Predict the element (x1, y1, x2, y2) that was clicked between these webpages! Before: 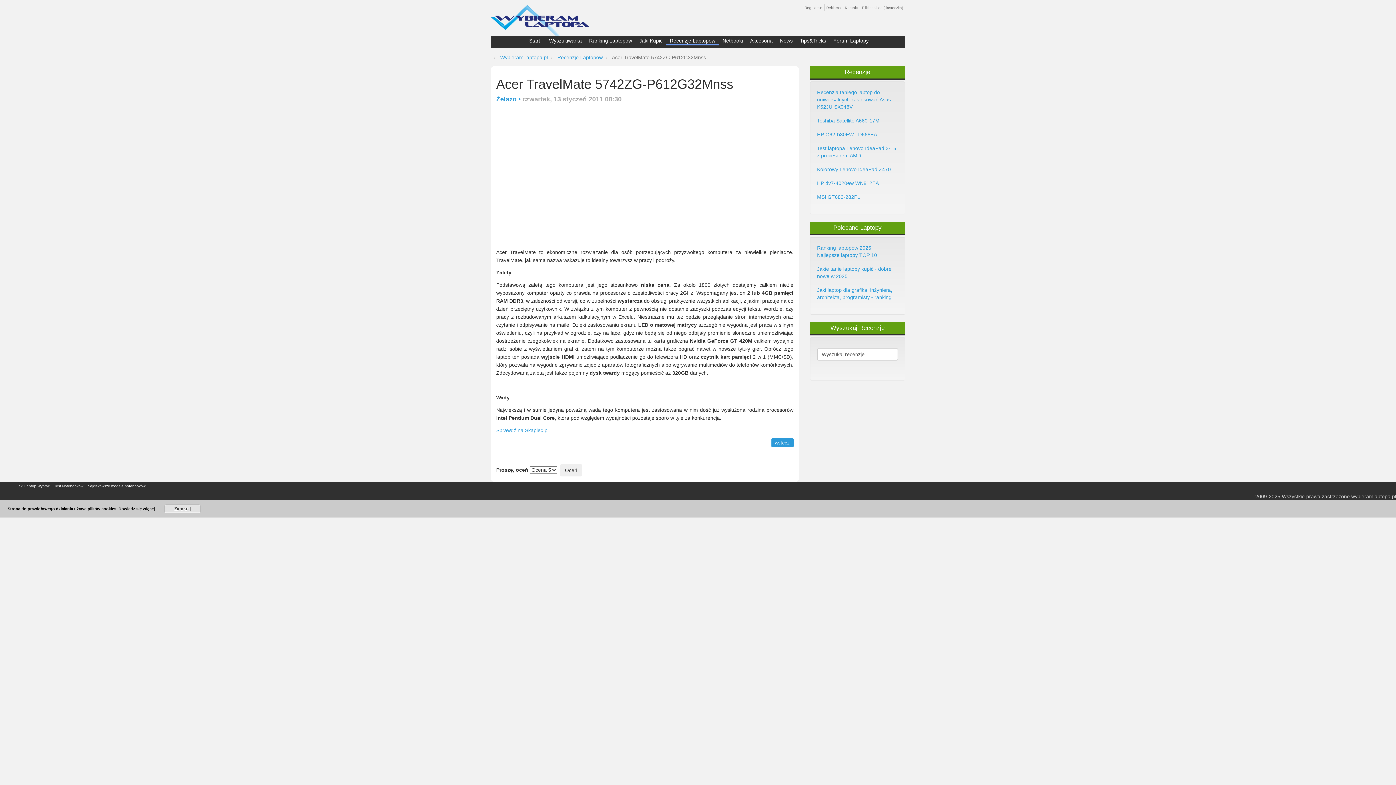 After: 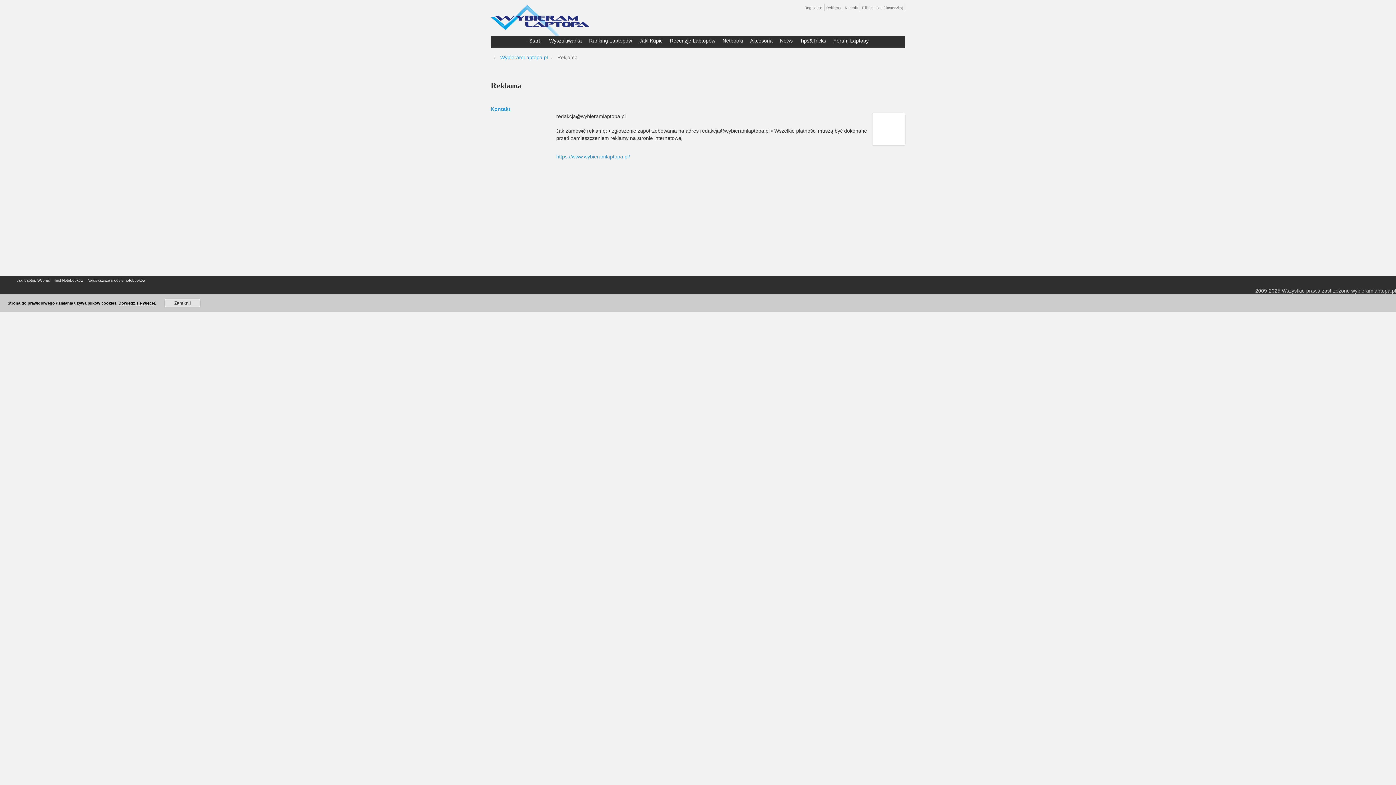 Action: label: Reklama bbox: (826, 5, 841, 10)